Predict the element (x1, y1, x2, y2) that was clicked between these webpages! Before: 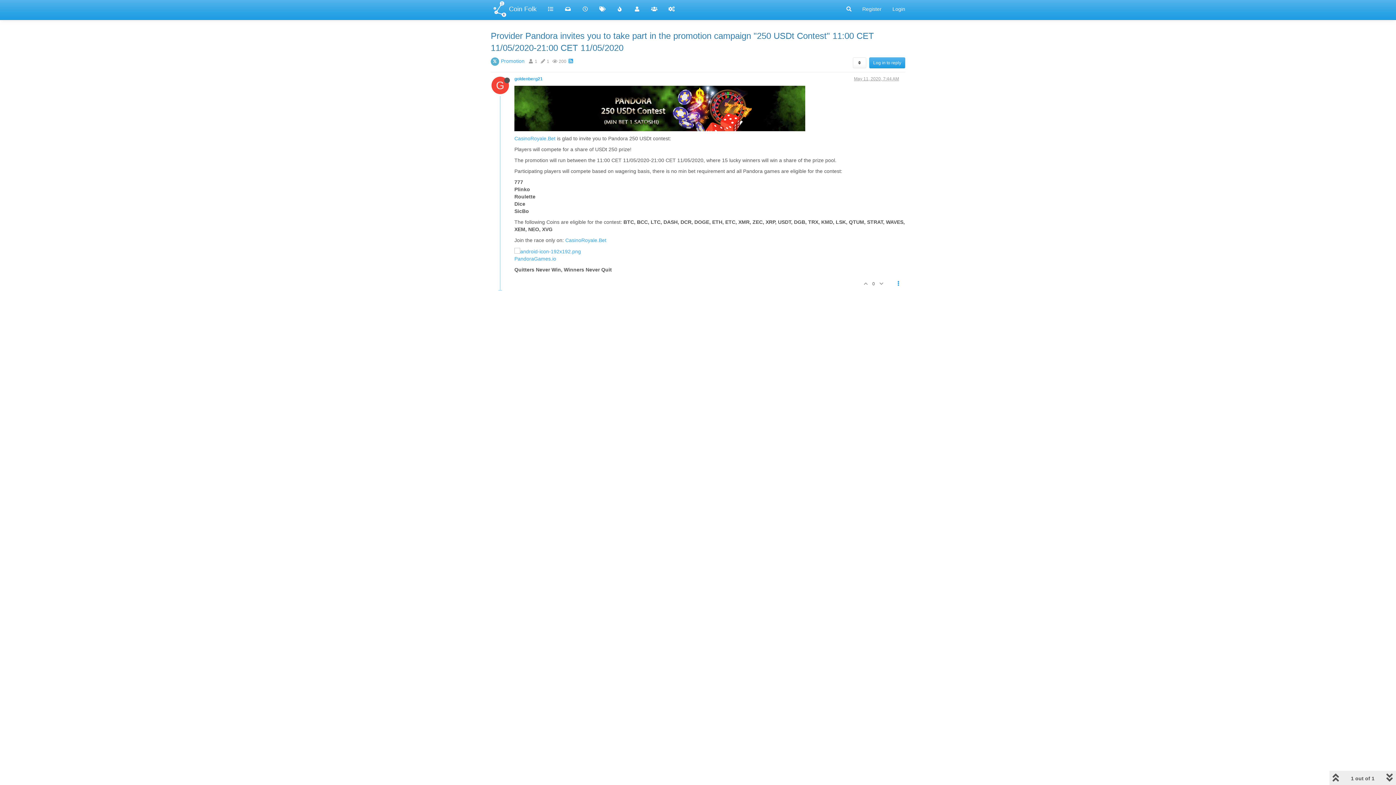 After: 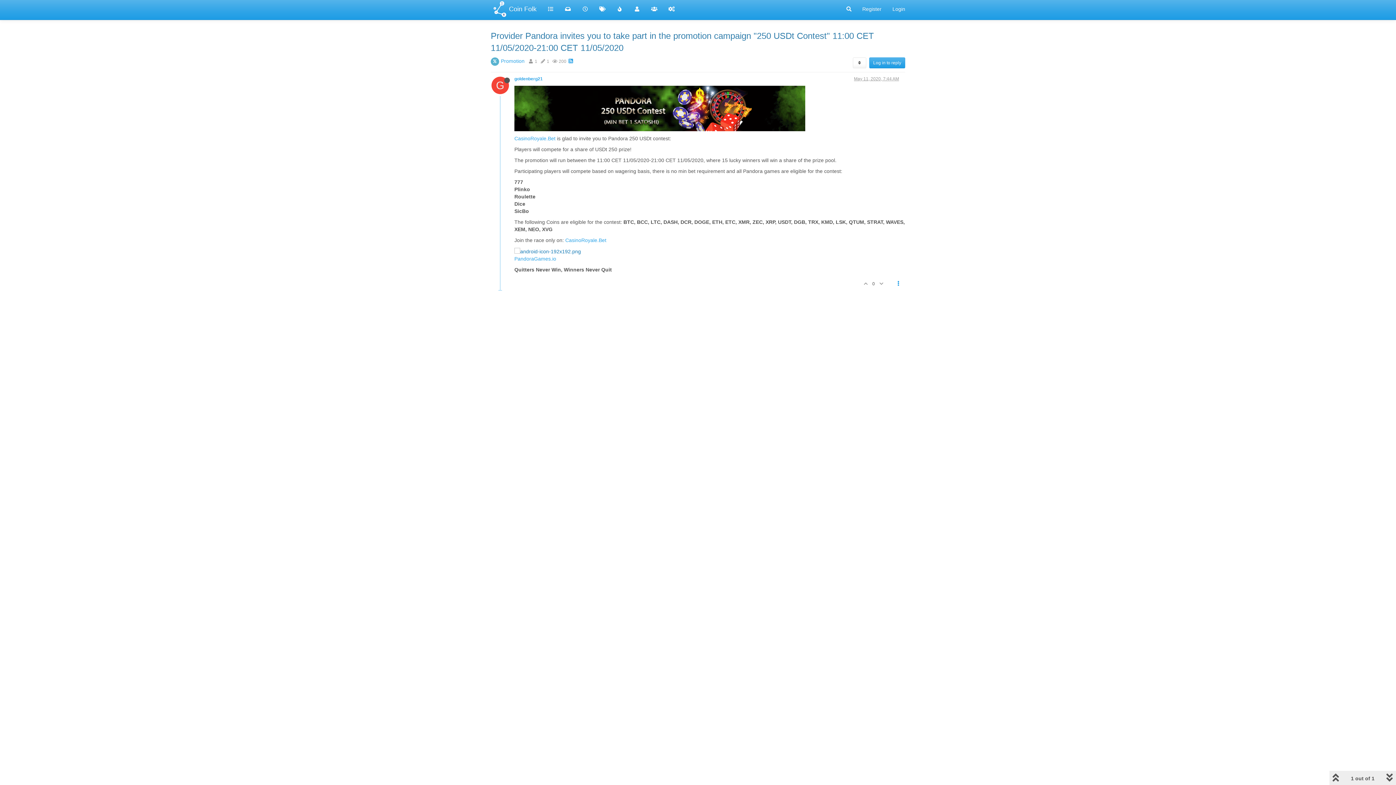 Action: bbox: (514, 248, 581, 254)